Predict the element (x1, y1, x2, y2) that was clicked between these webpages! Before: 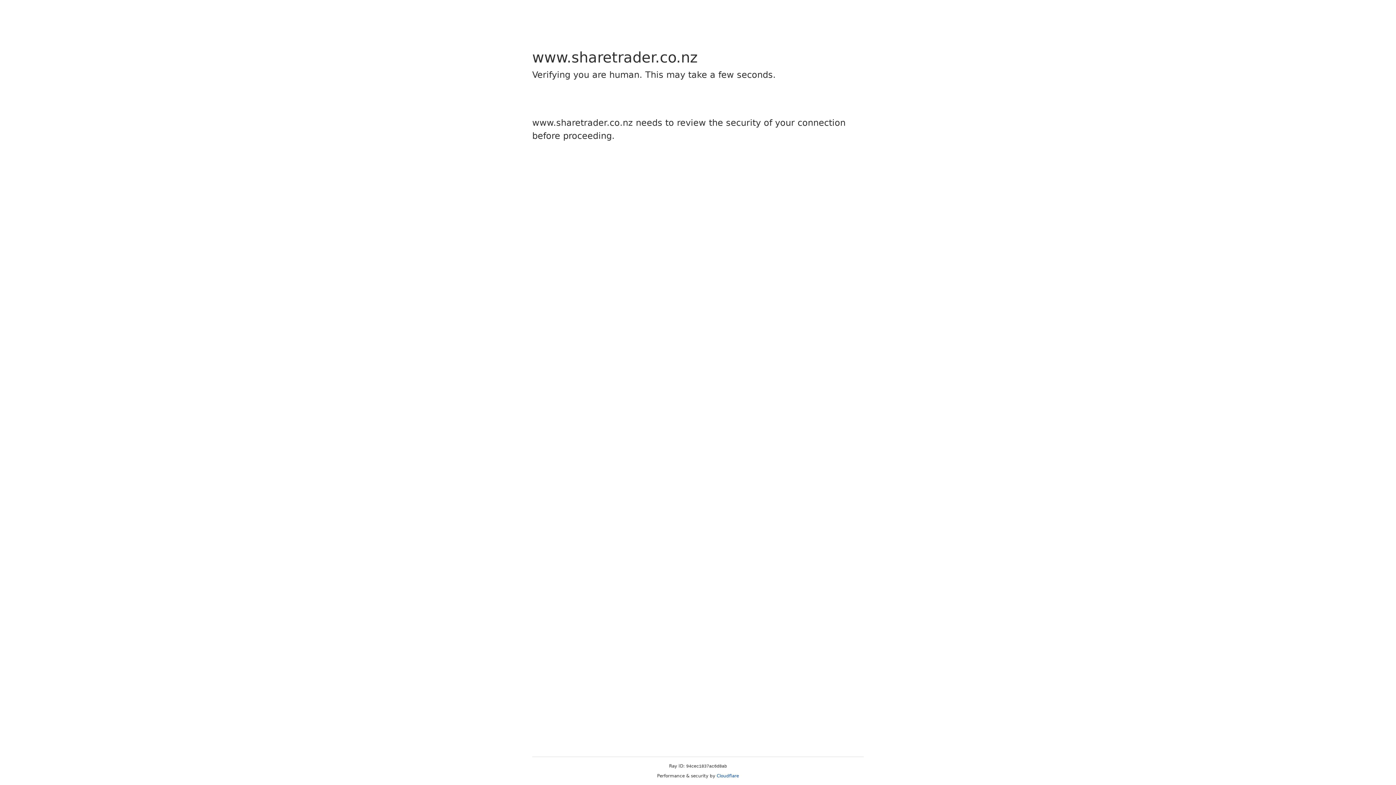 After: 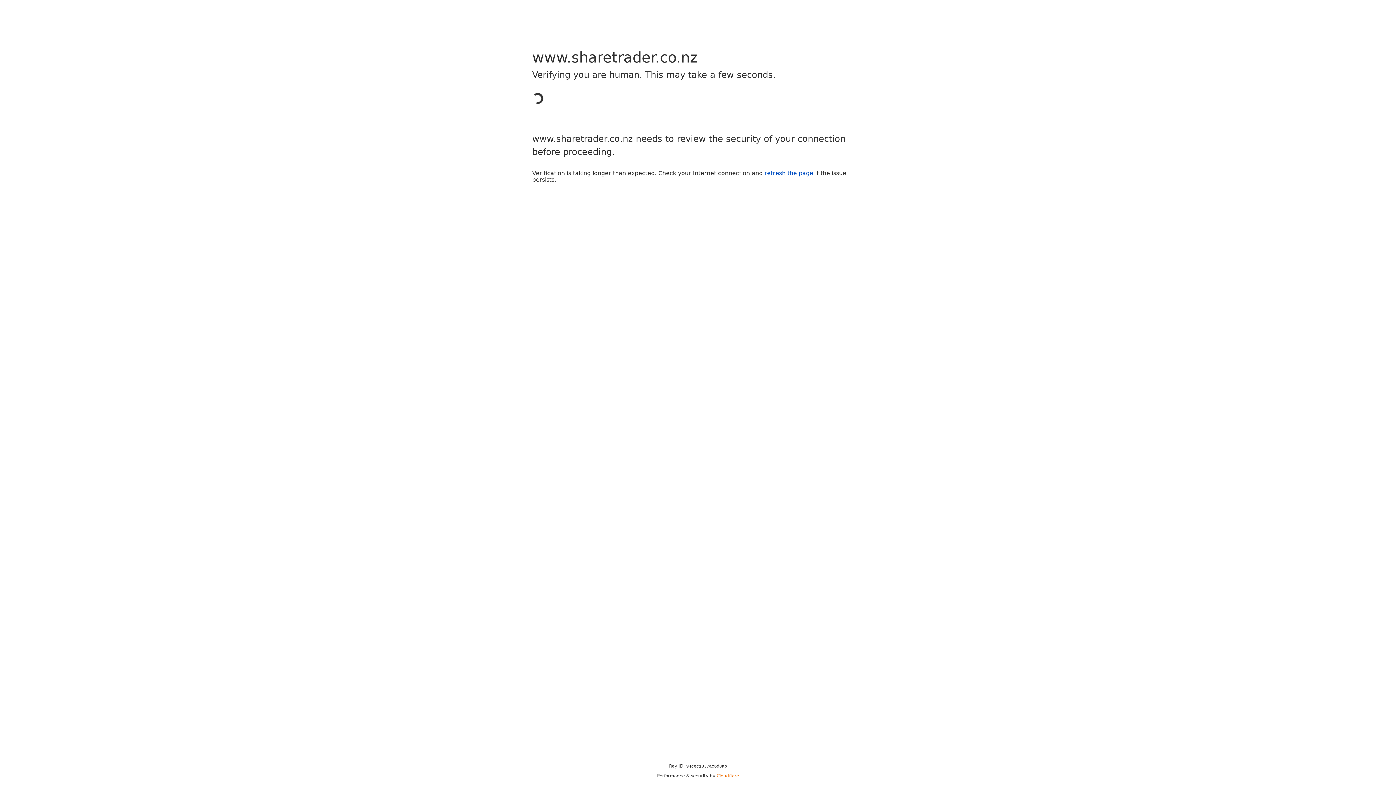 Action: label: Cloudflare bbox: (716, 773, 739, 778)